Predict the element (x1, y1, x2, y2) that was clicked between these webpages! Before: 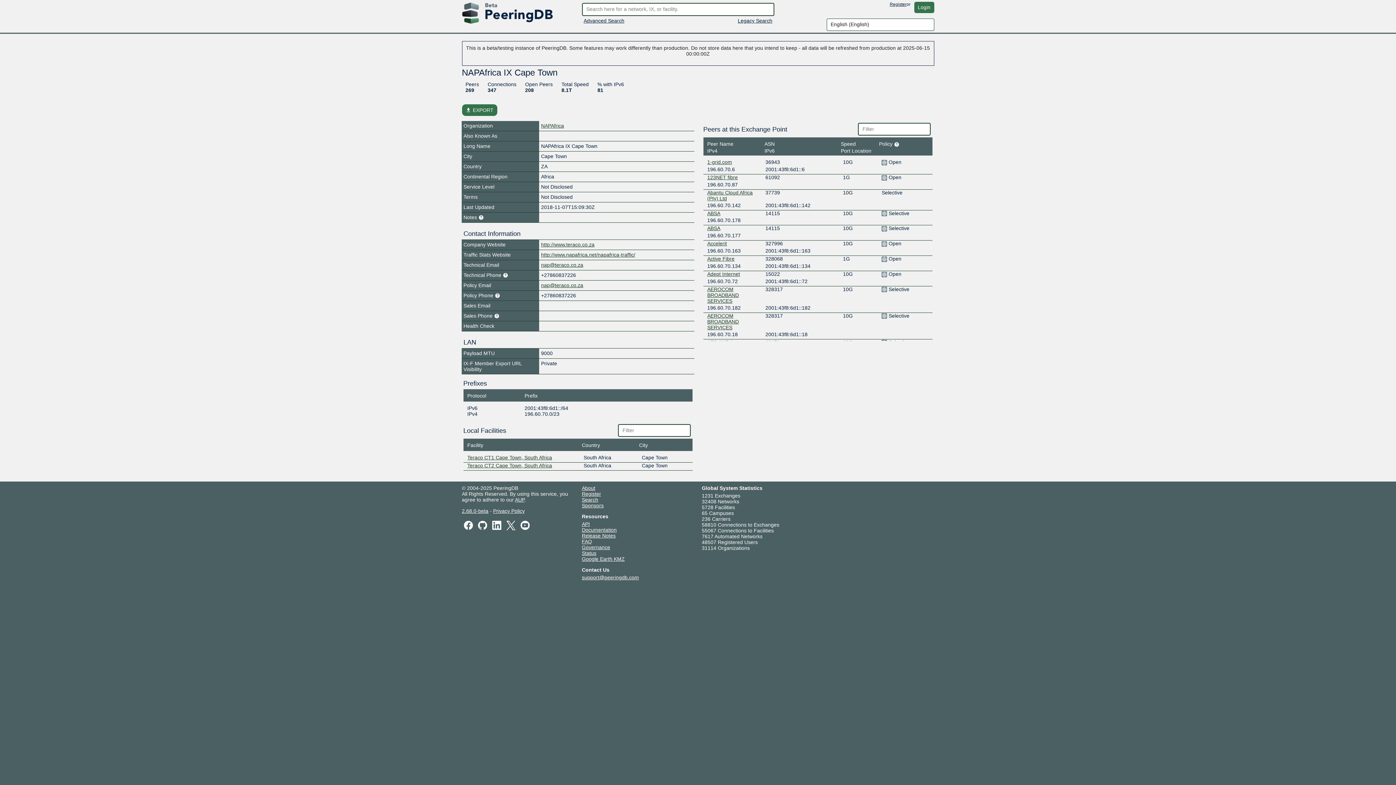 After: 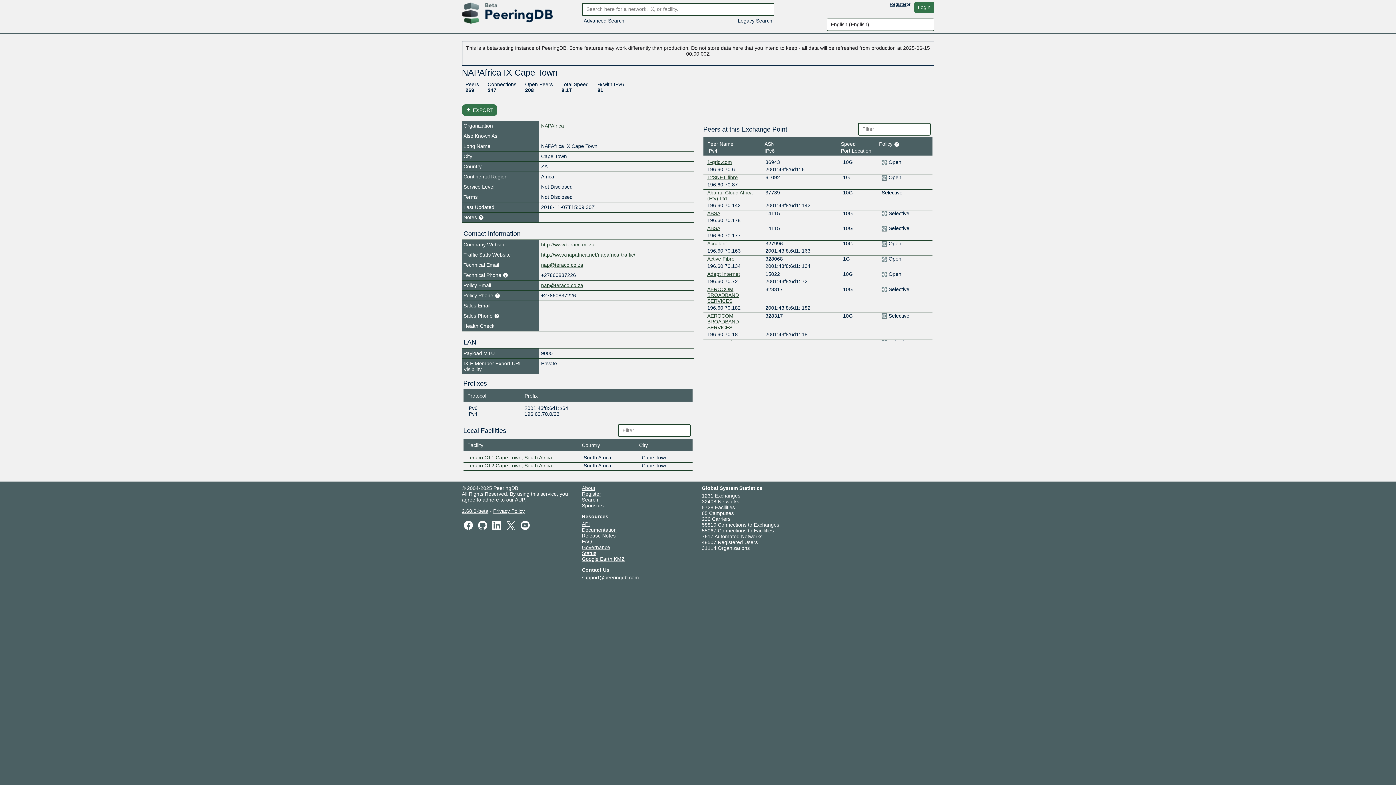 Action: label: nap@teraco.co.za bbox: (541, 282, 583, 288)